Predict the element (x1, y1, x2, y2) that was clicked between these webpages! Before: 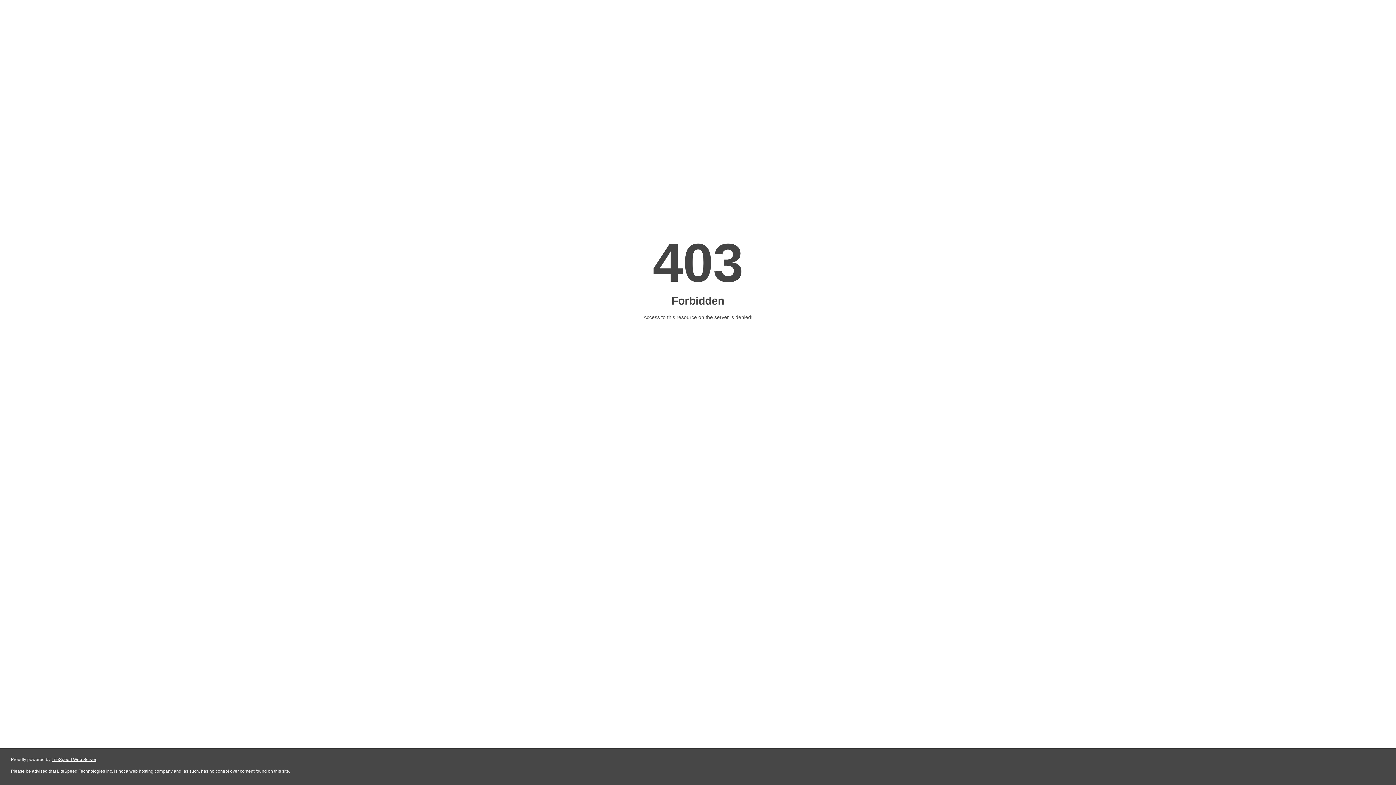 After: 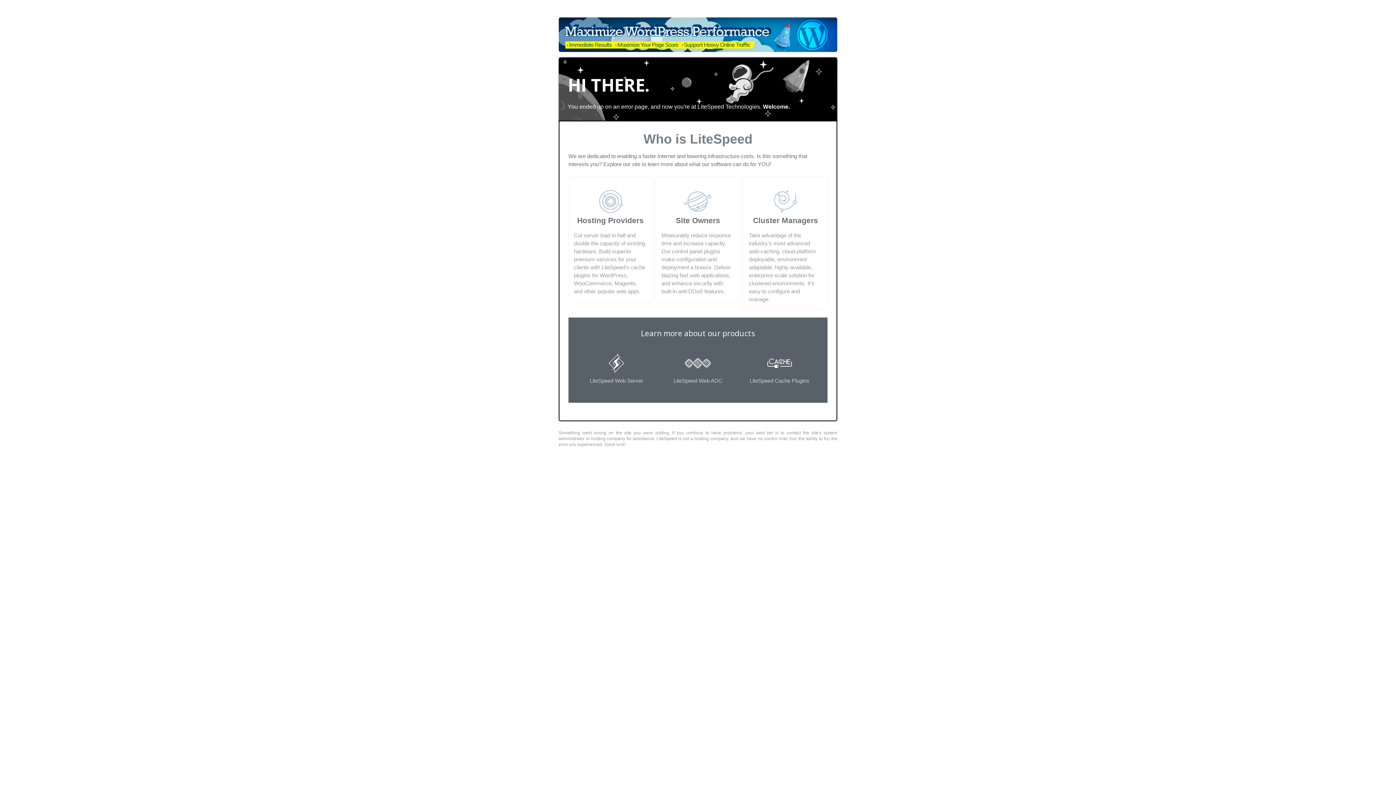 Action: bbox: (51, 757, 96, 762) label: LiteSpeed Web Server